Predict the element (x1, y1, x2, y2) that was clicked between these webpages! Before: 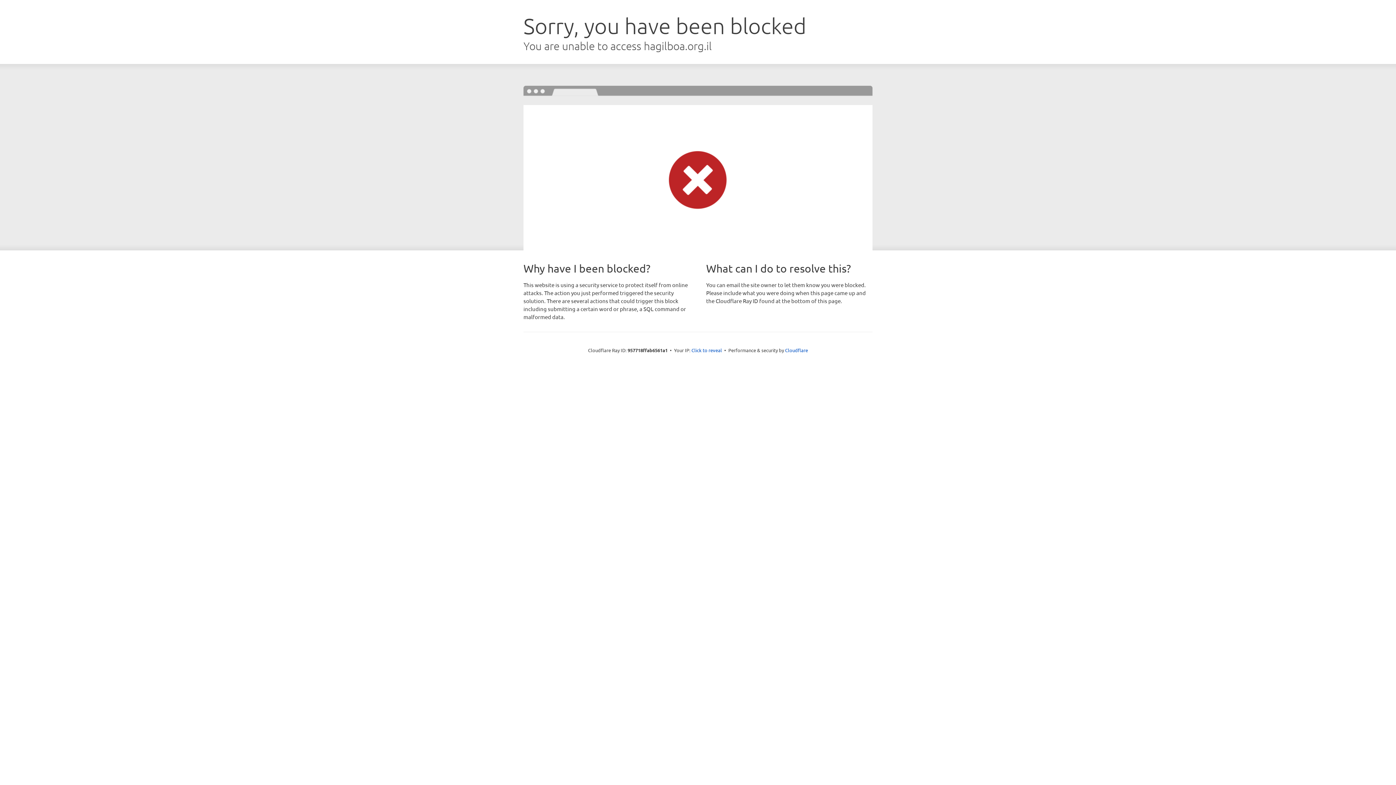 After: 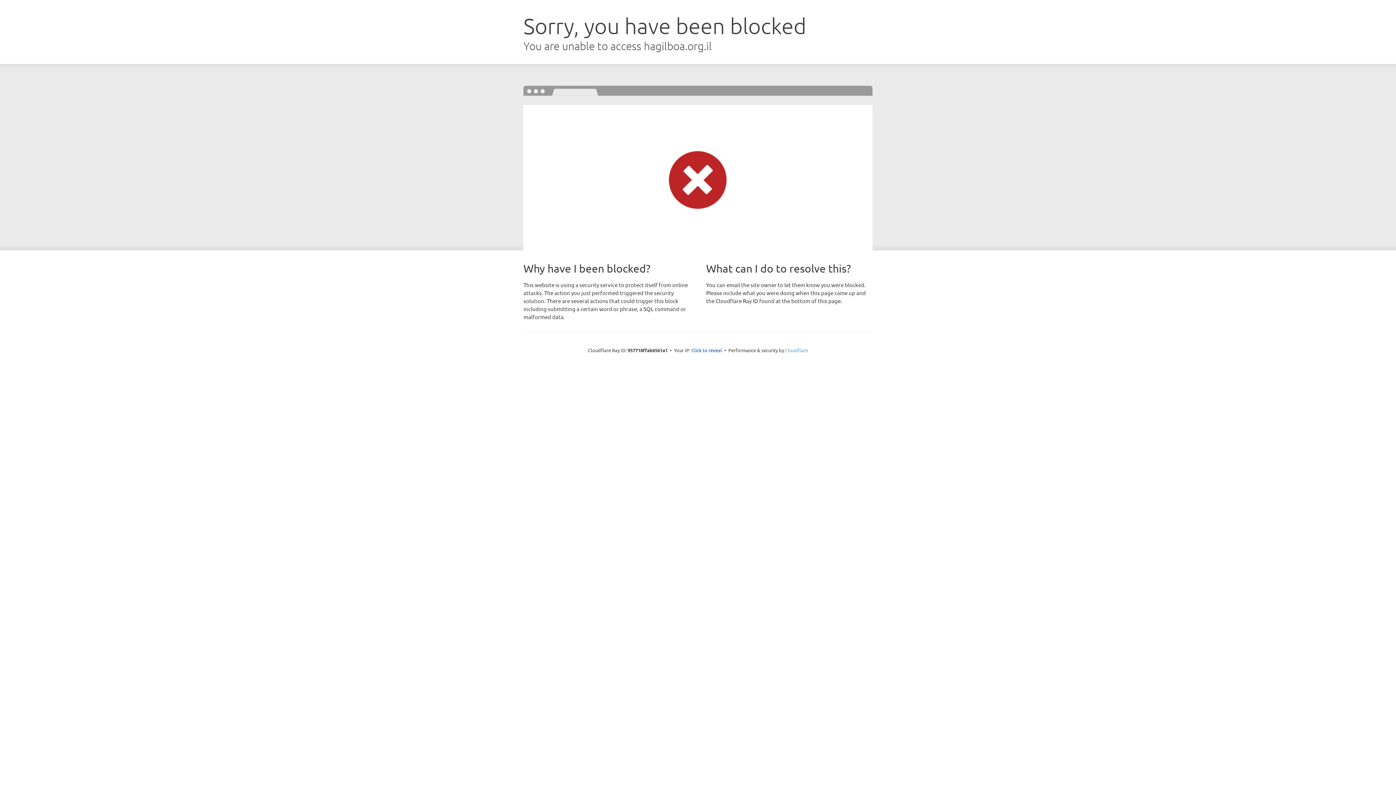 Action: label: Cloudflare bbox: (785, 347, 808, 353)